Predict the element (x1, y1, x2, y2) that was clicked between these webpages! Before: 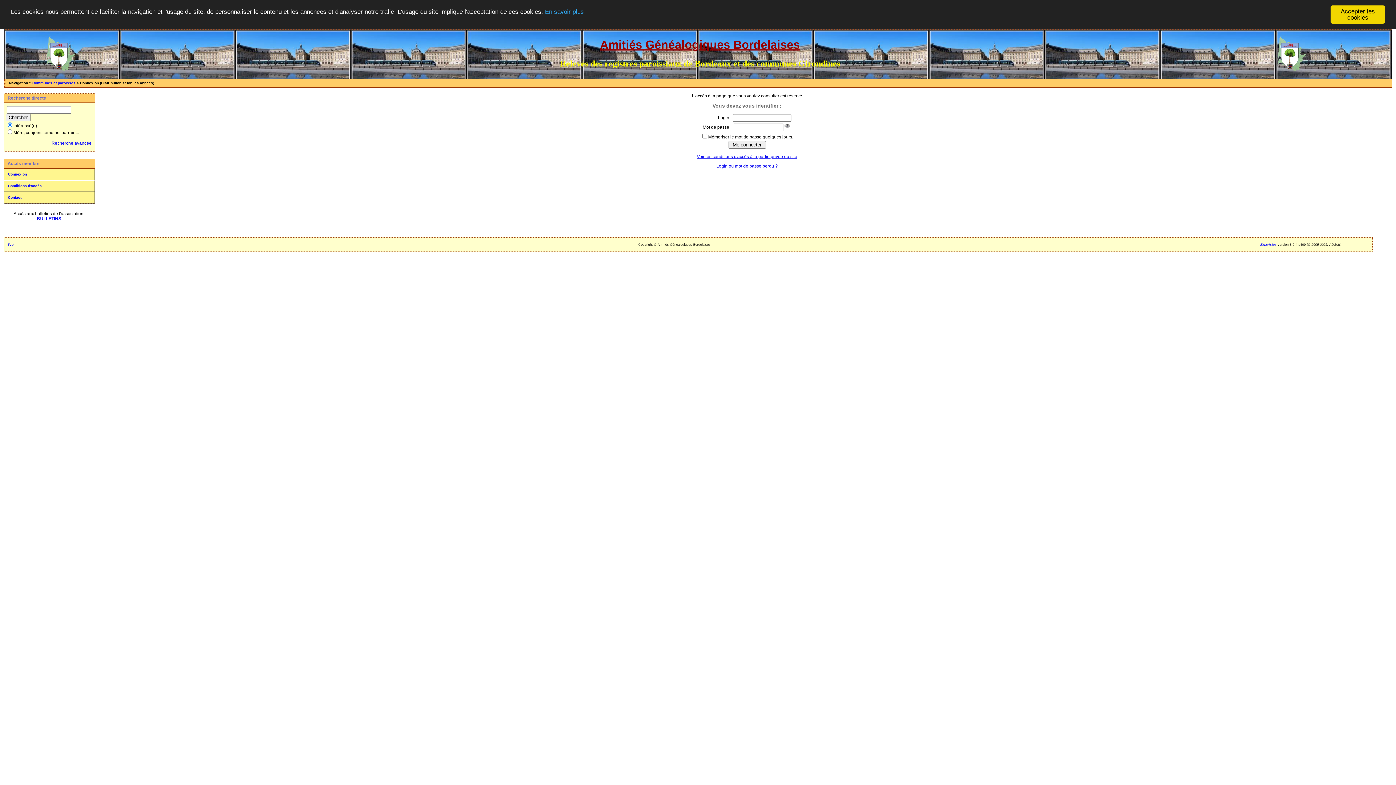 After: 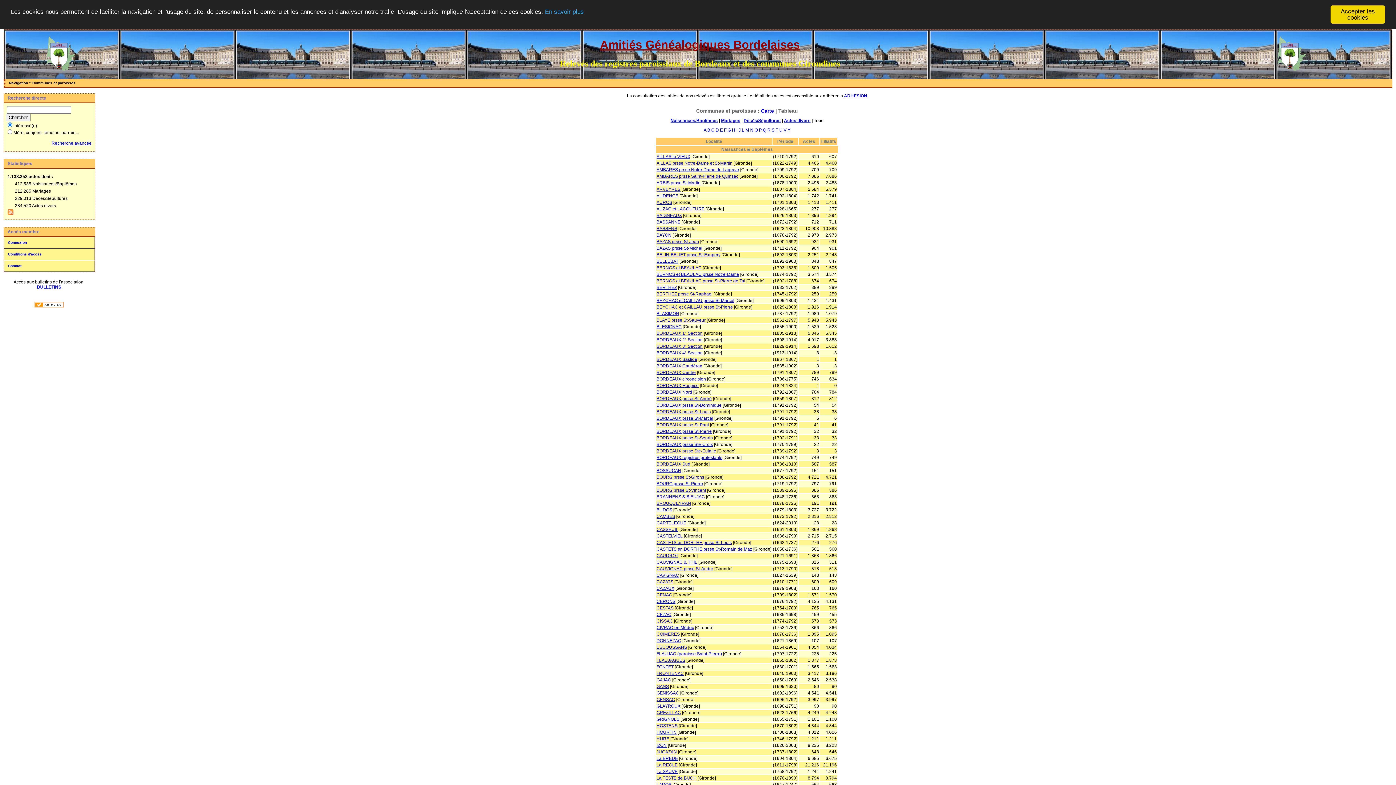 Action: label: Communes et paroisses bbox: (32, 81, 75, 85)